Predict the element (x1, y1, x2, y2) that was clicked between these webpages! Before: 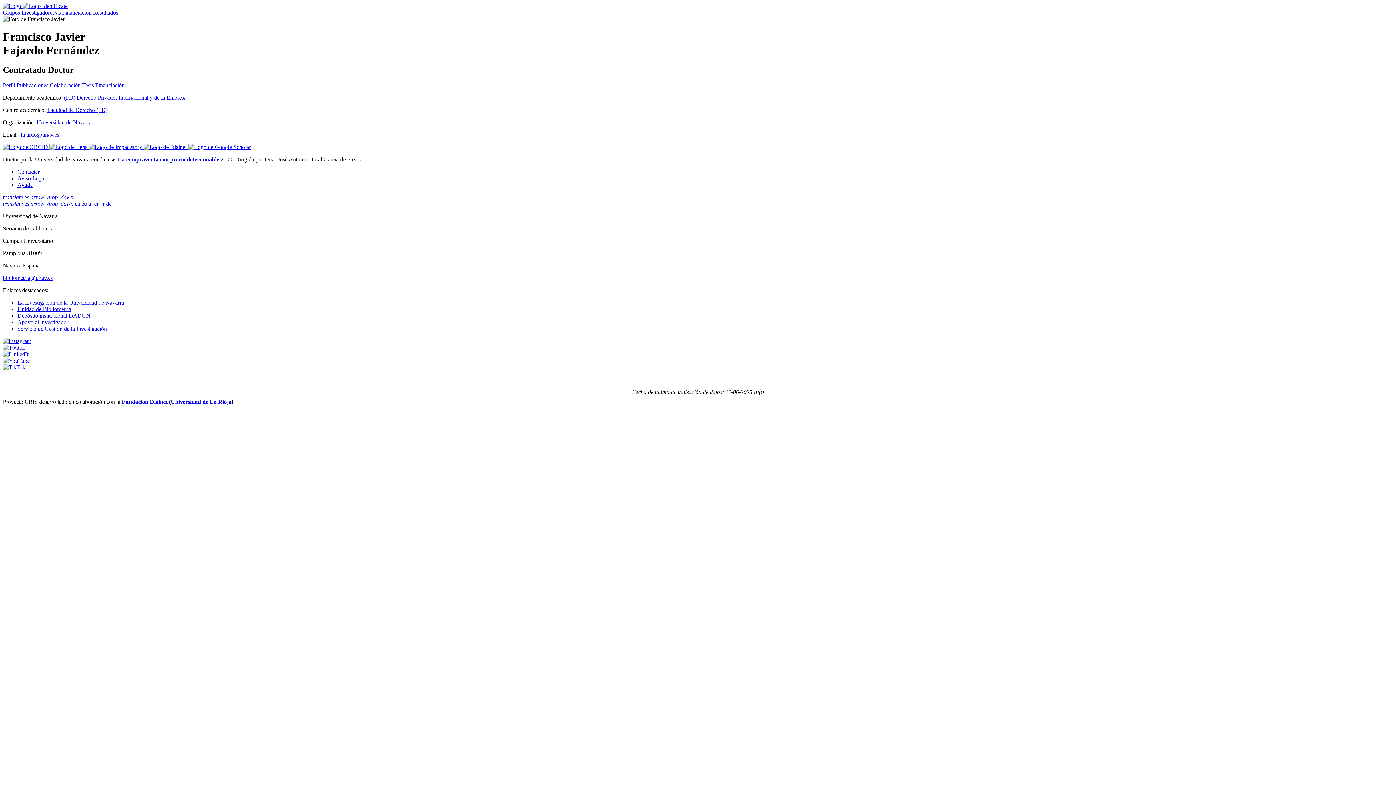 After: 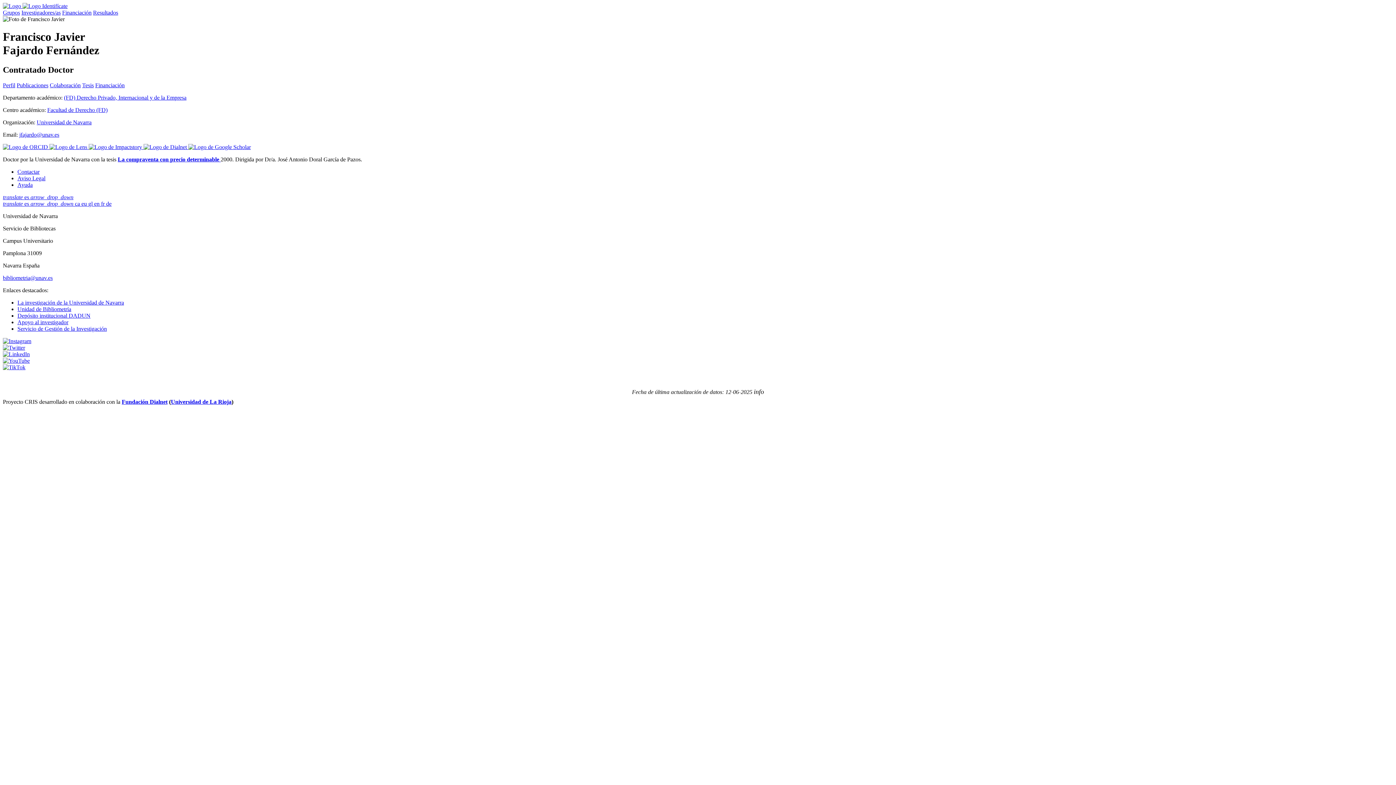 Action: bbox: (17, 181, 32, 187) label: Ayuda